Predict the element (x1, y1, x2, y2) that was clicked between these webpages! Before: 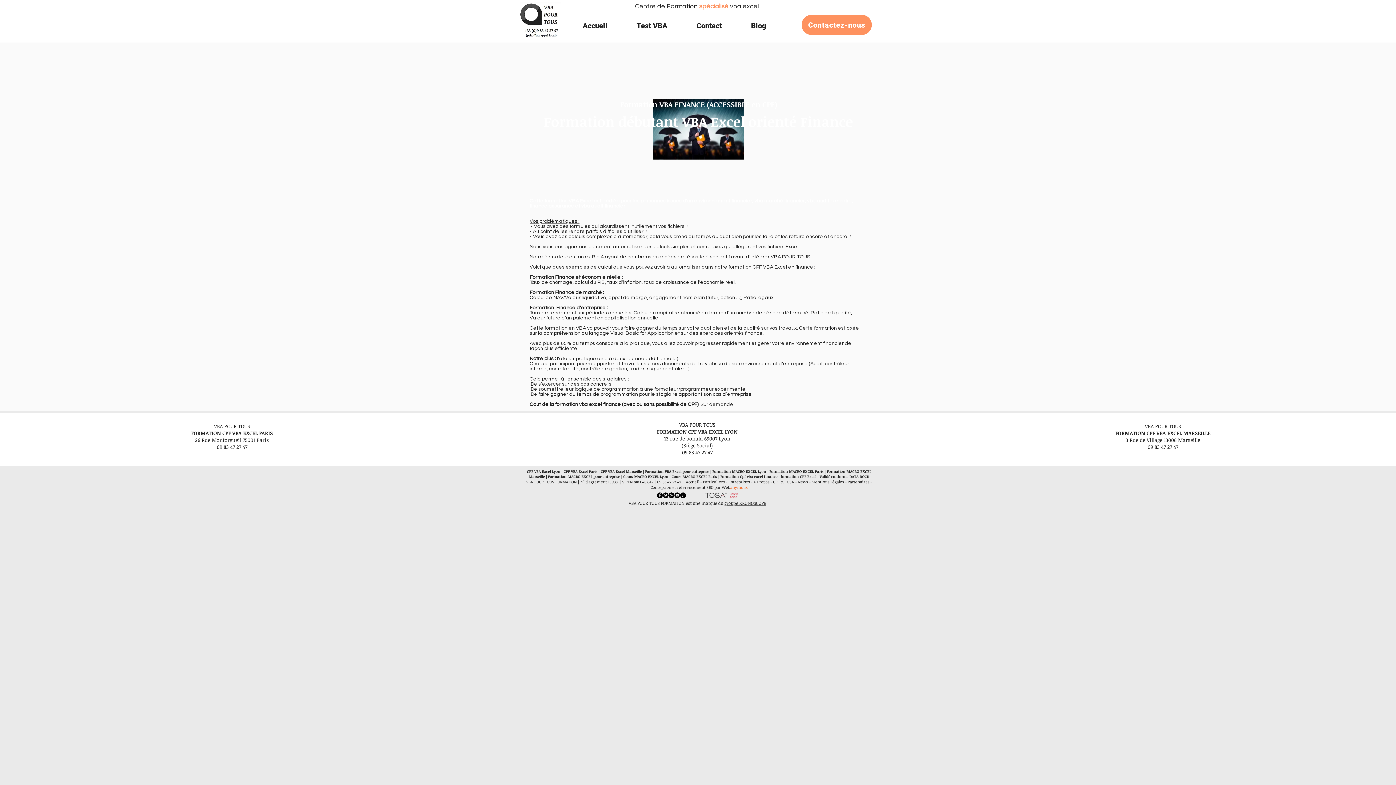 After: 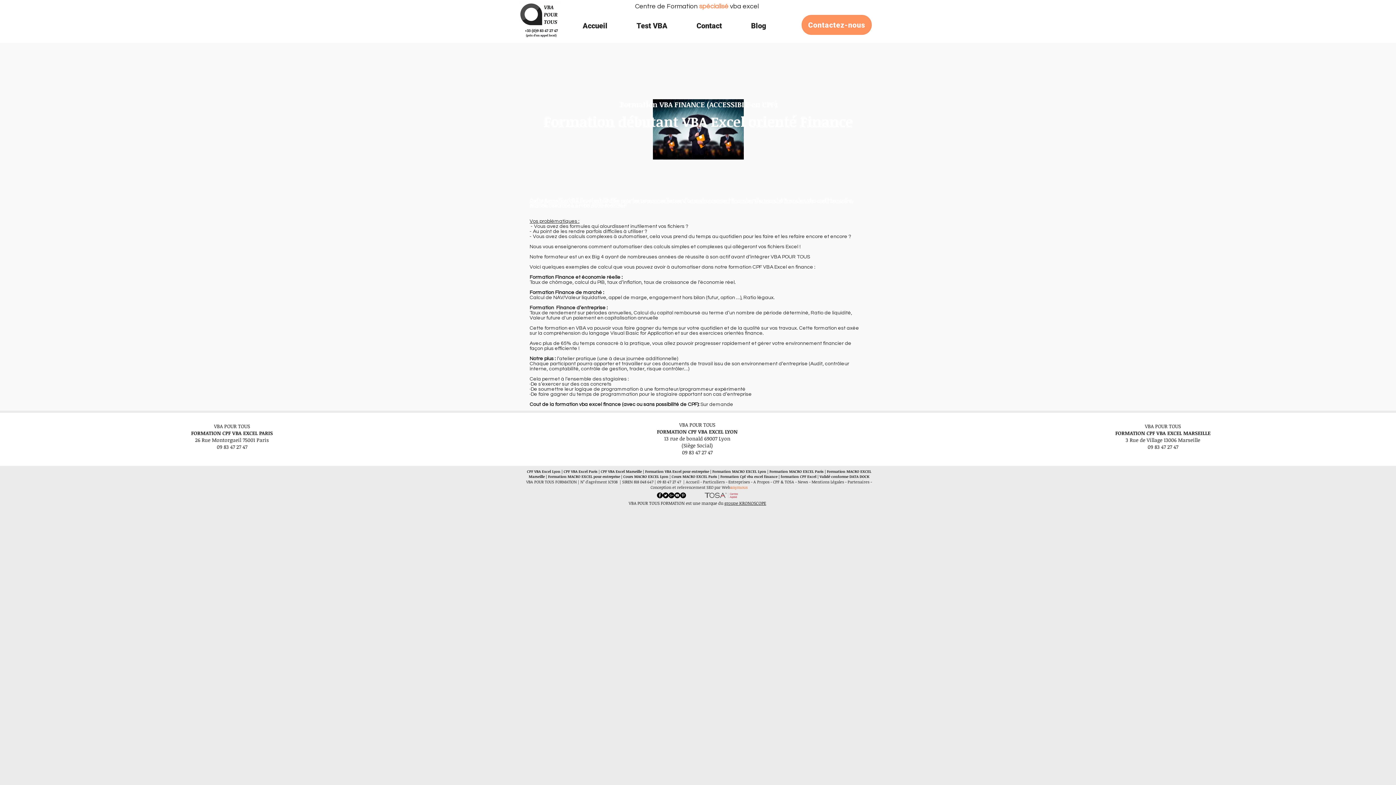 Action: label: 09 83 47 27 47 bbox: (216, 443, 247, 450)